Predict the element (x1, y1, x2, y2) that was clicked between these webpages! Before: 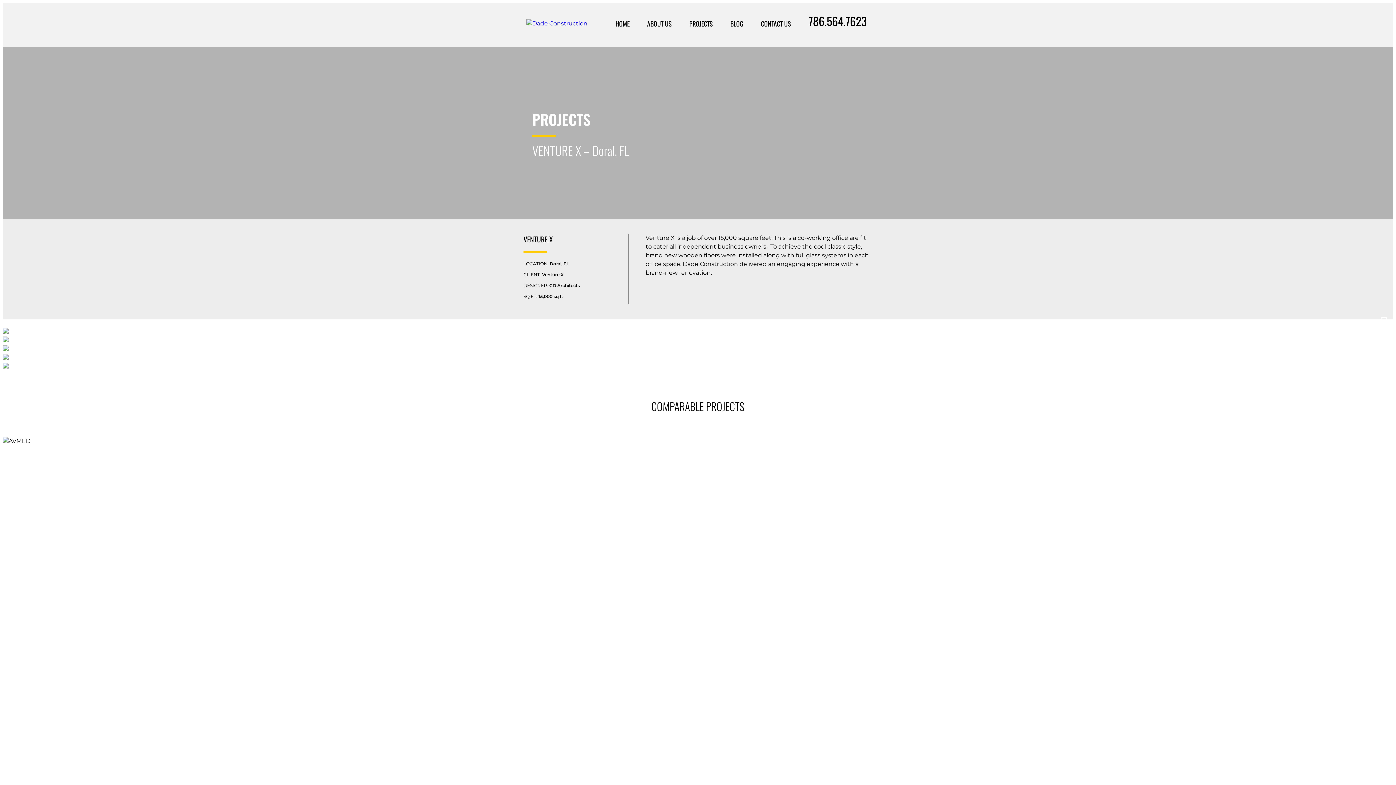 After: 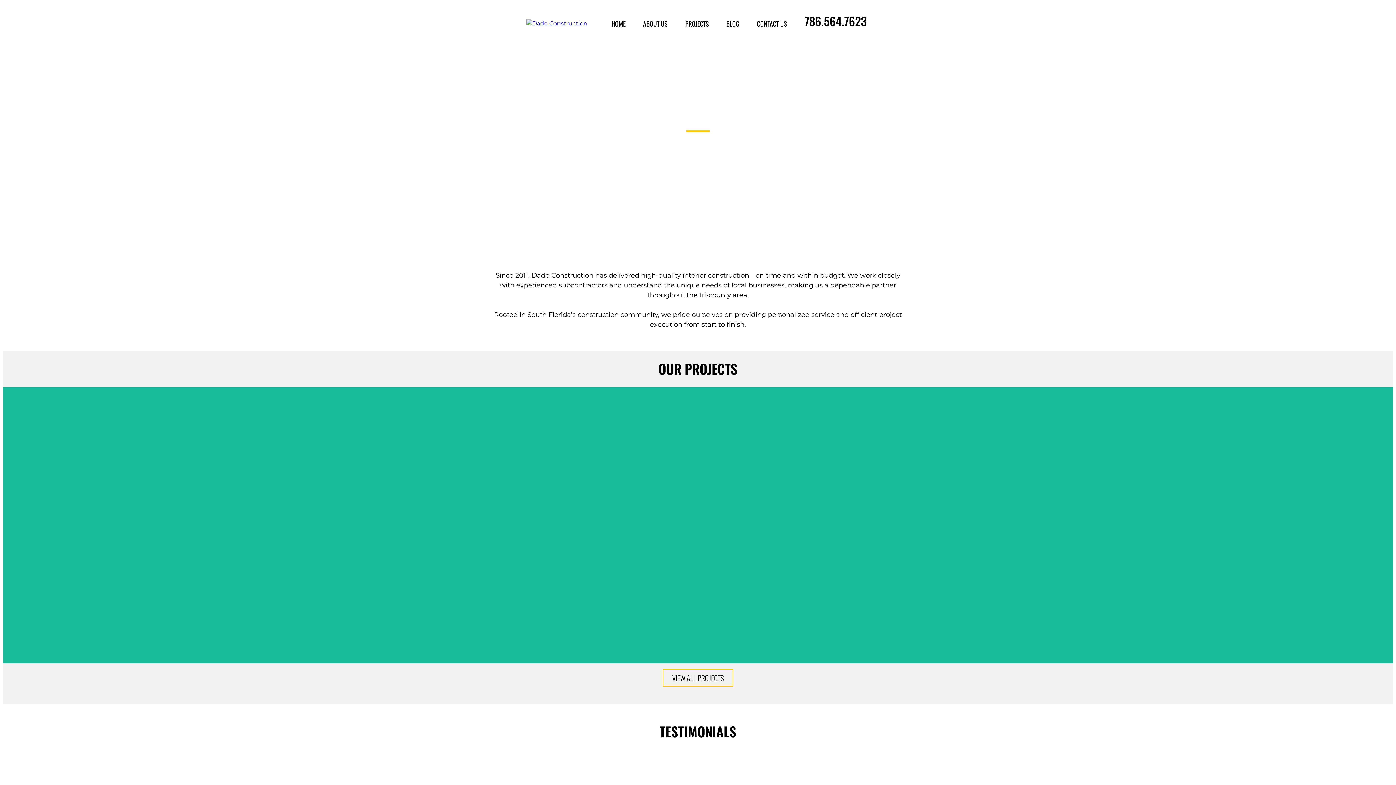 Action: bbox: (615, 18, 629, 28) label: HOME